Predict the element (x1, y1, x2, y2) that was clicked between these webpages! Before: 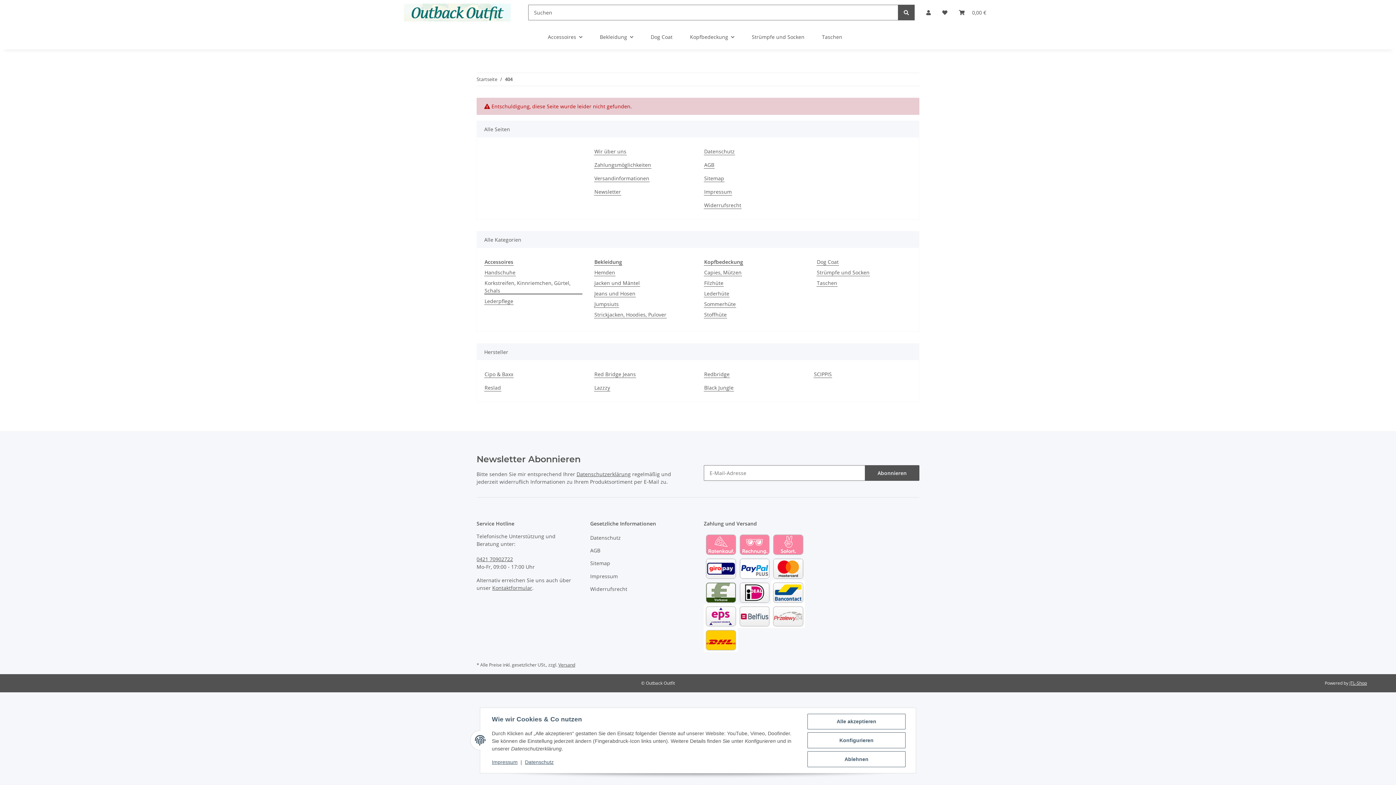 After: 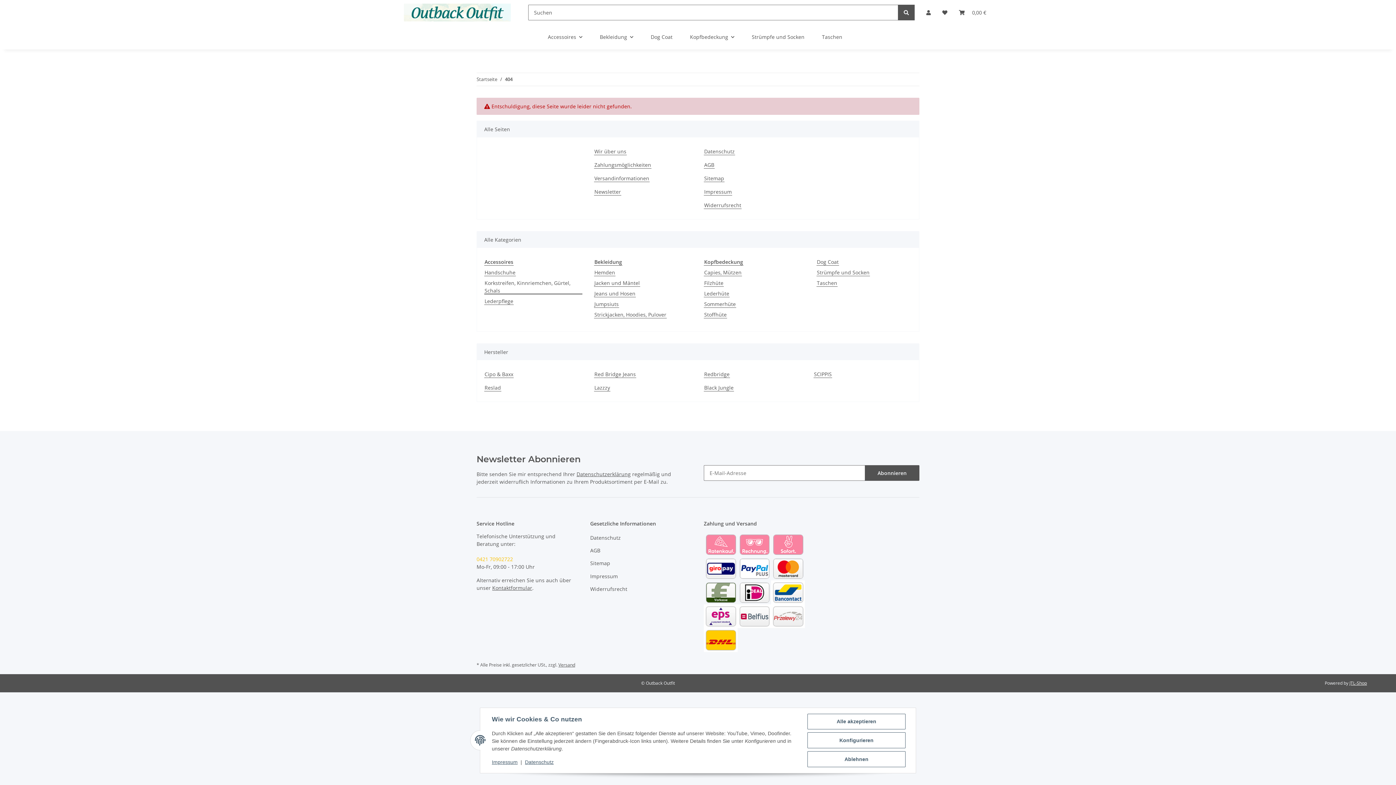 Action: label: 0421 70902722 bbox: (476, 556, 513, 563)